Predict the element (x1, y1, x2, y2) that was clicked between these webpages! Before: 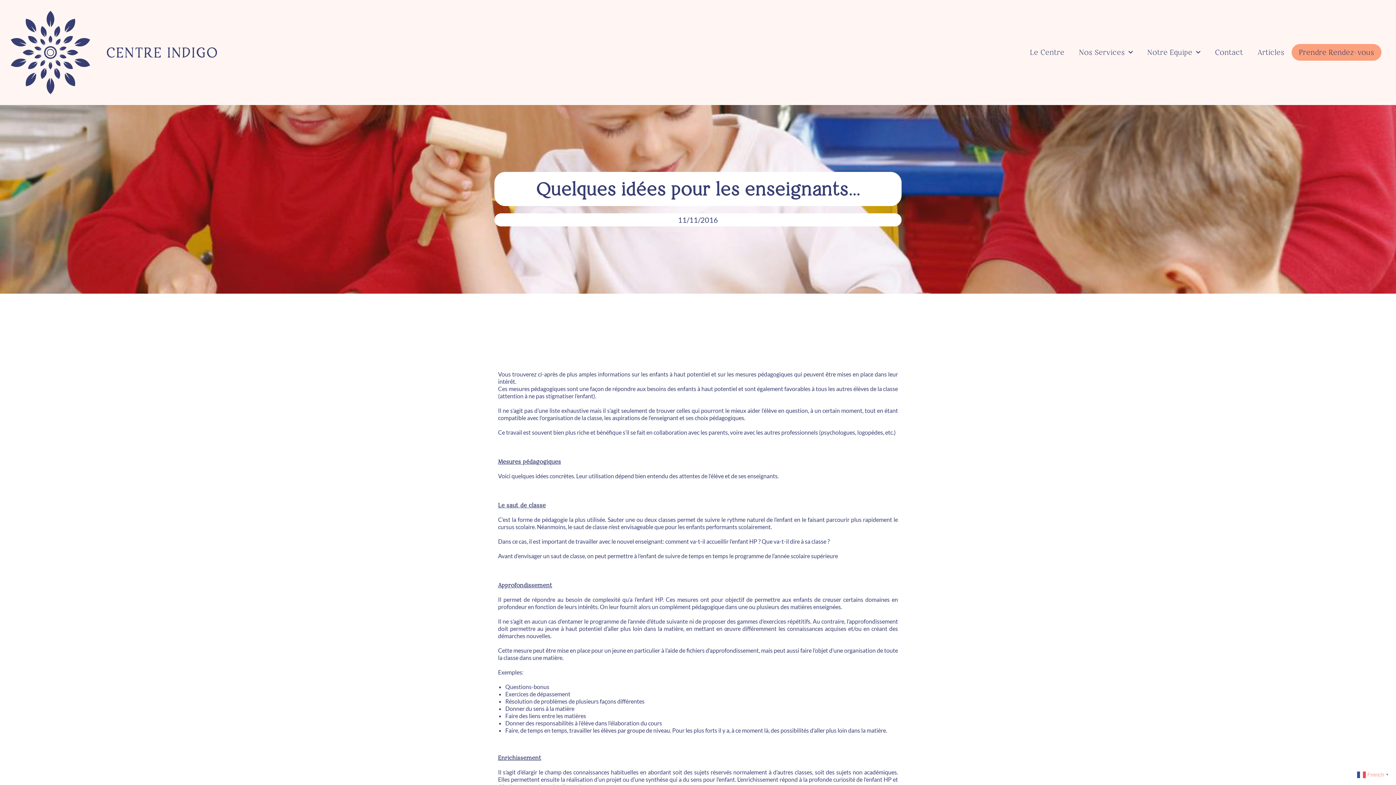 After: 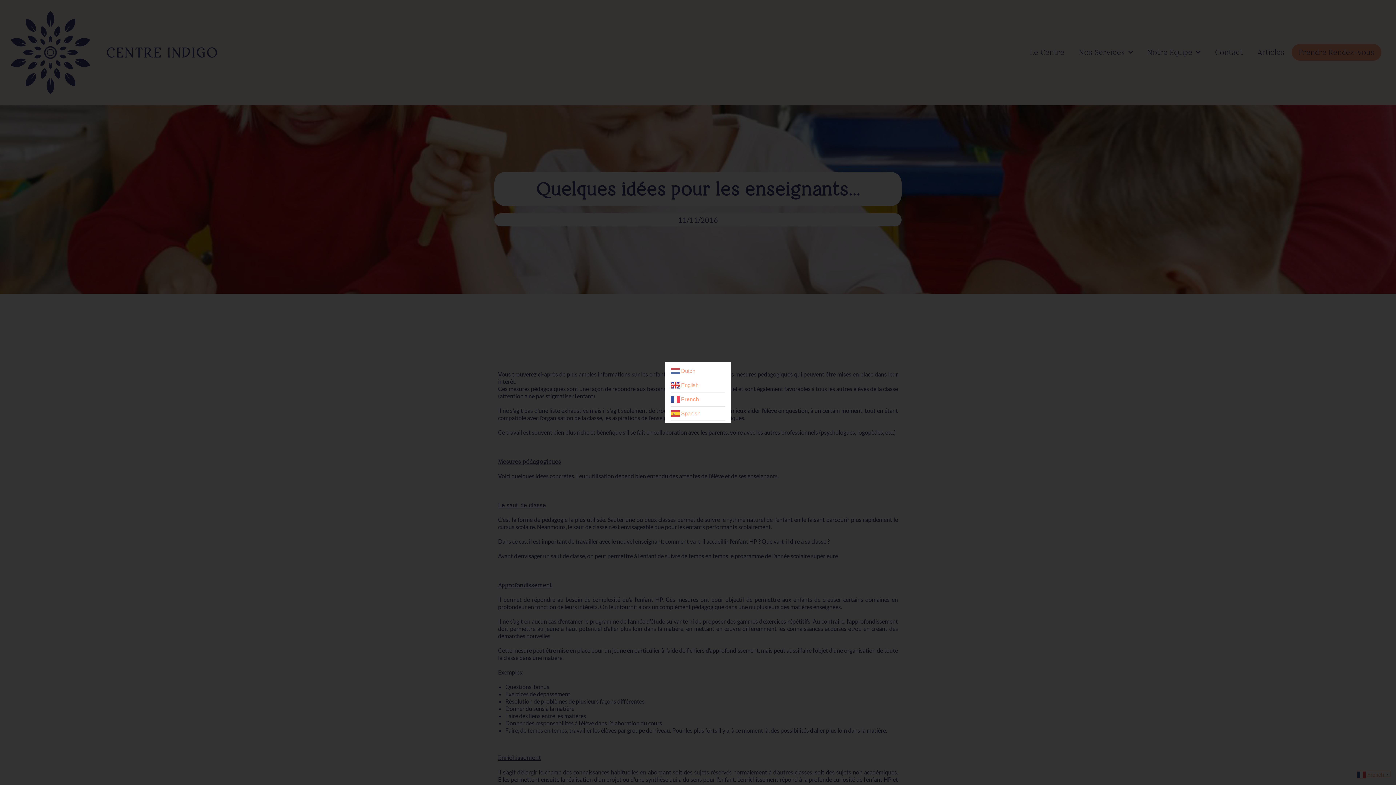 Action: label:  French▼ bbox: (1357, 771, 1390, 777)